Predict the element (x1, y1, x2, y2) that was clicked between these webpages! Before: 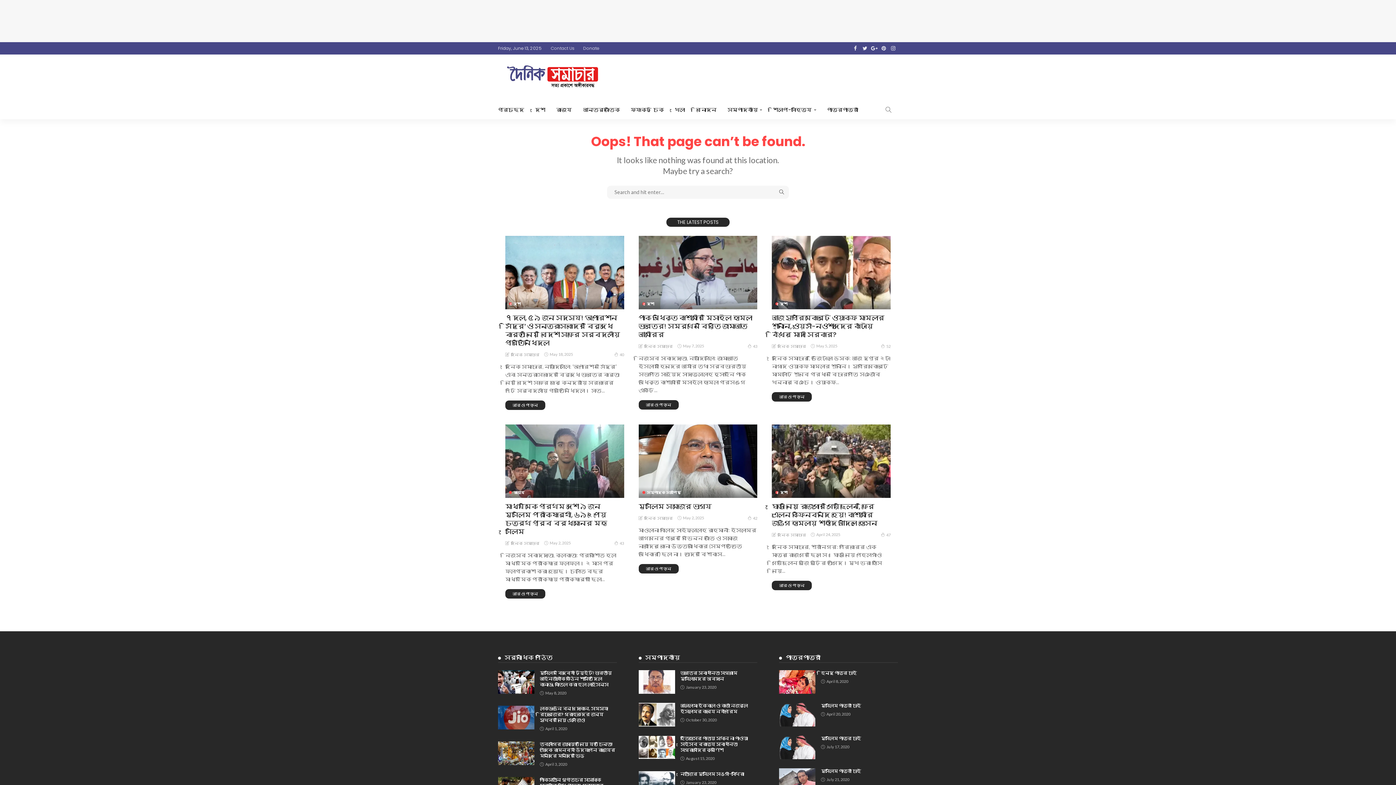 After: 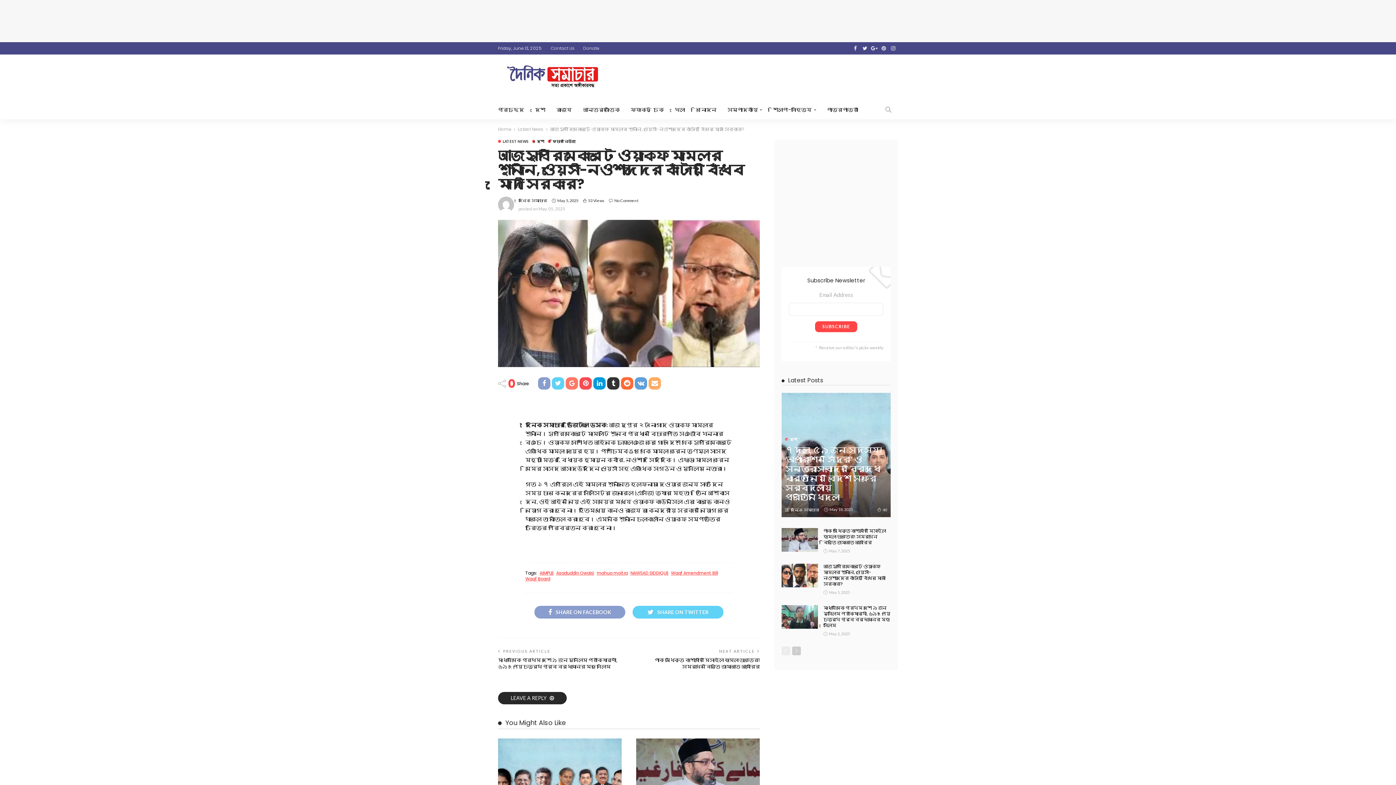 Action: bbox: (772, 235, 890, 309)